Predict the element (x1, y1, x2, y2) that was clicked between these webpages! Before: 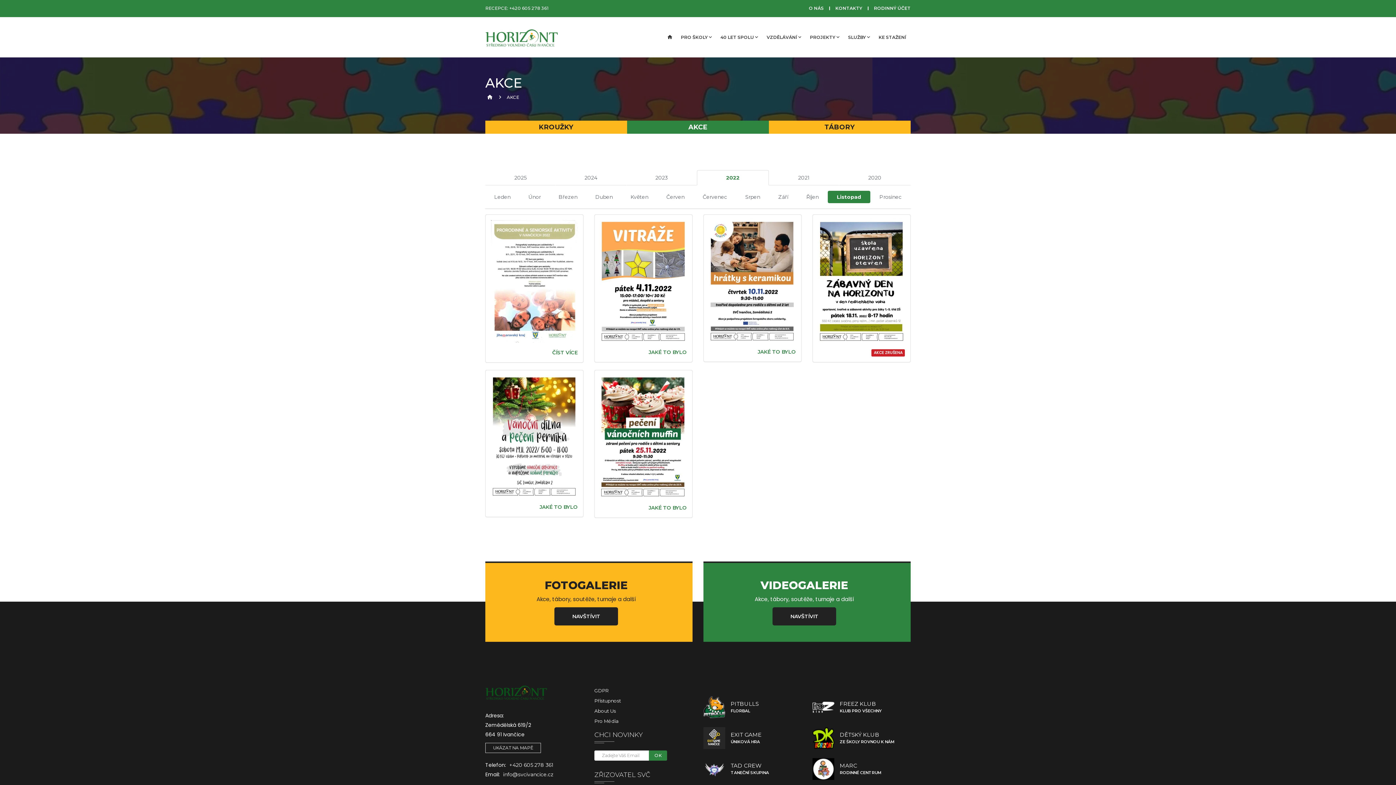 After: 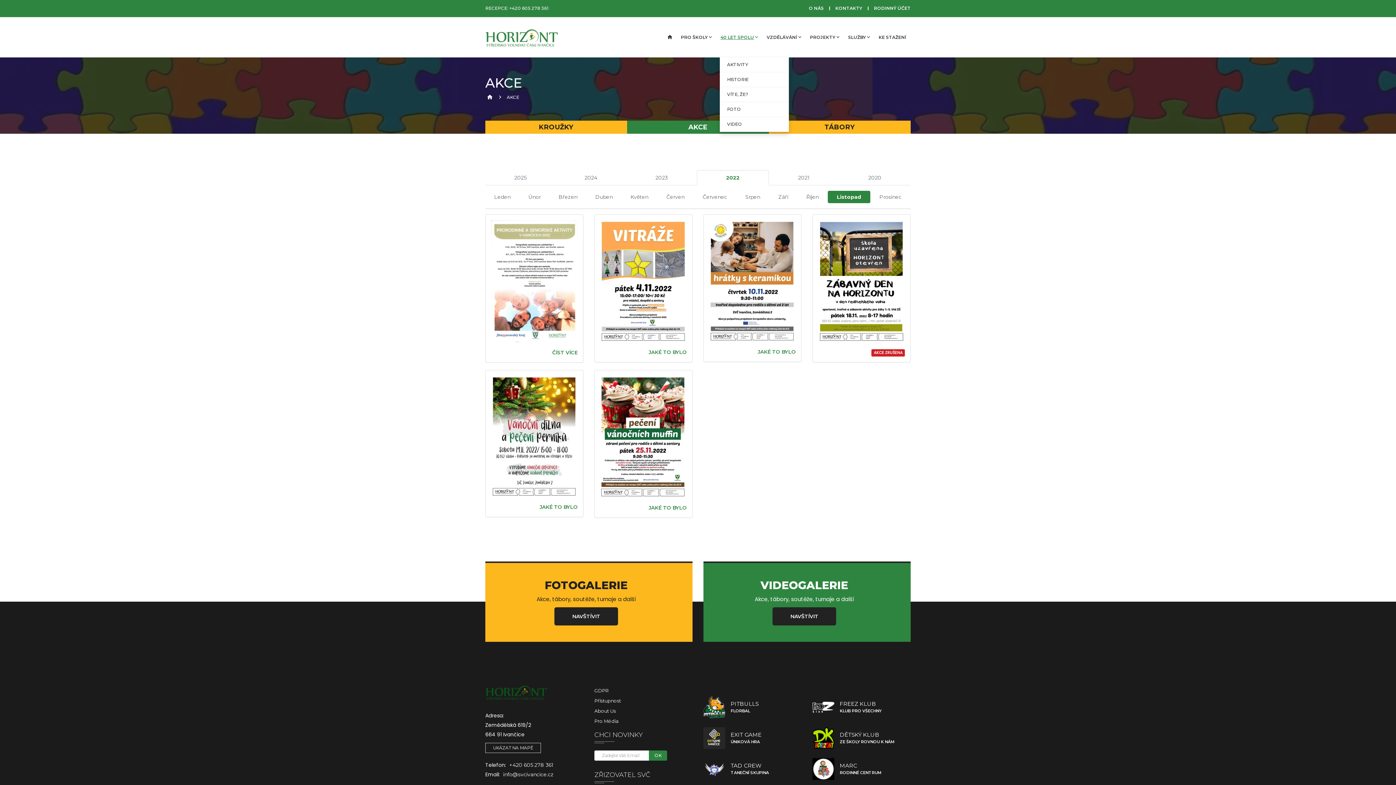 Action: bbox: (720, 17, 758, 57) label: 40 LET SPOLU